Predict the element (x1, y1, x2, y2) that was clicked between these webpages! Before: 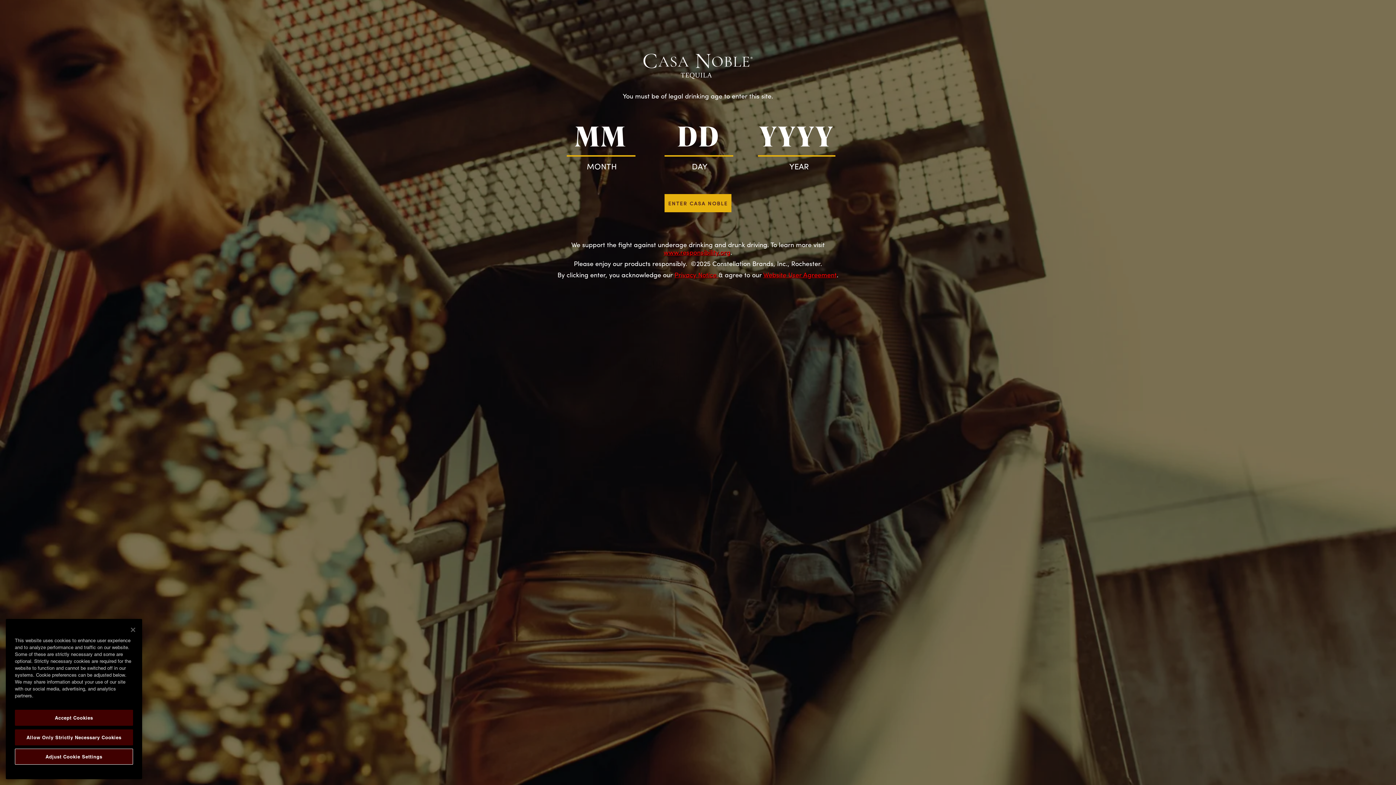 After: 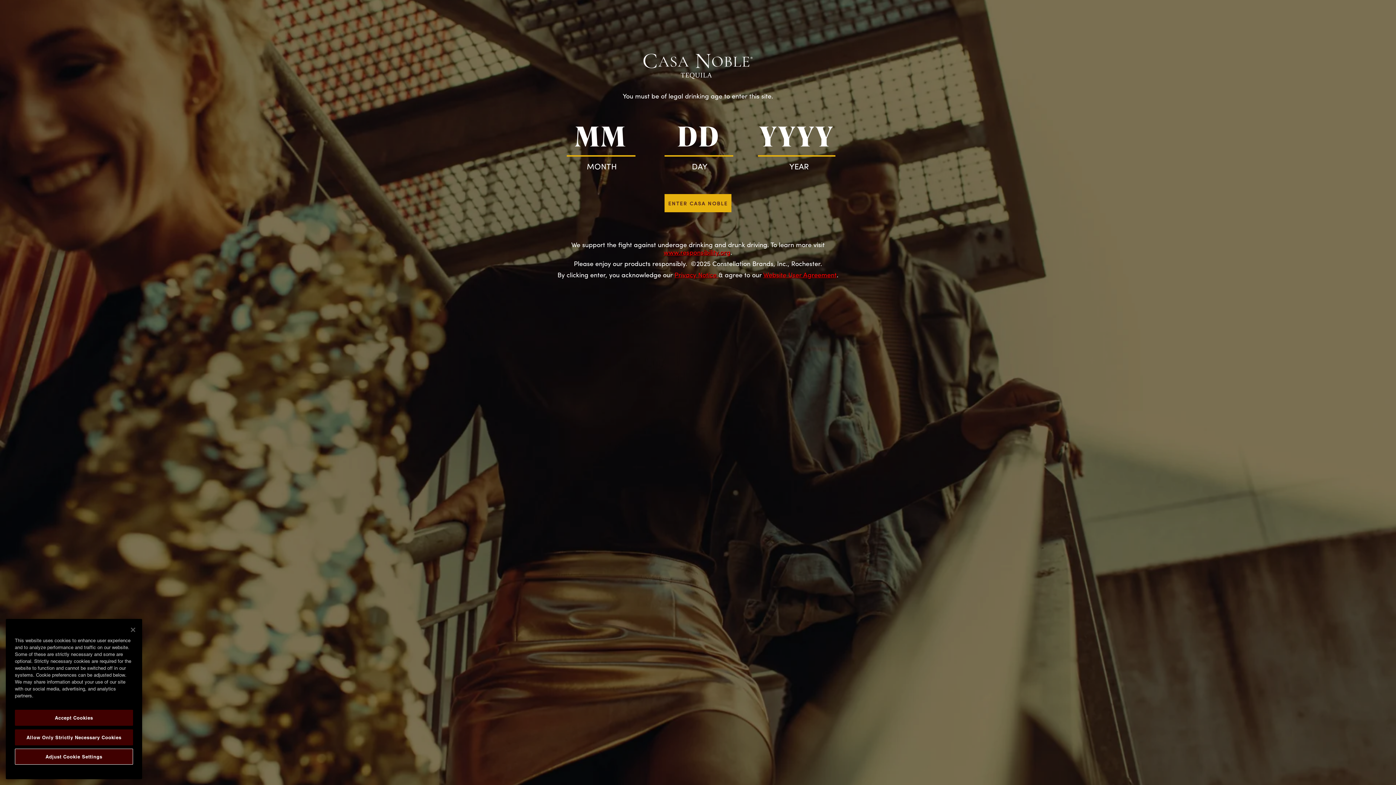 Action: label: www.responsibility.org bbox: (663, 247, 730, 256)